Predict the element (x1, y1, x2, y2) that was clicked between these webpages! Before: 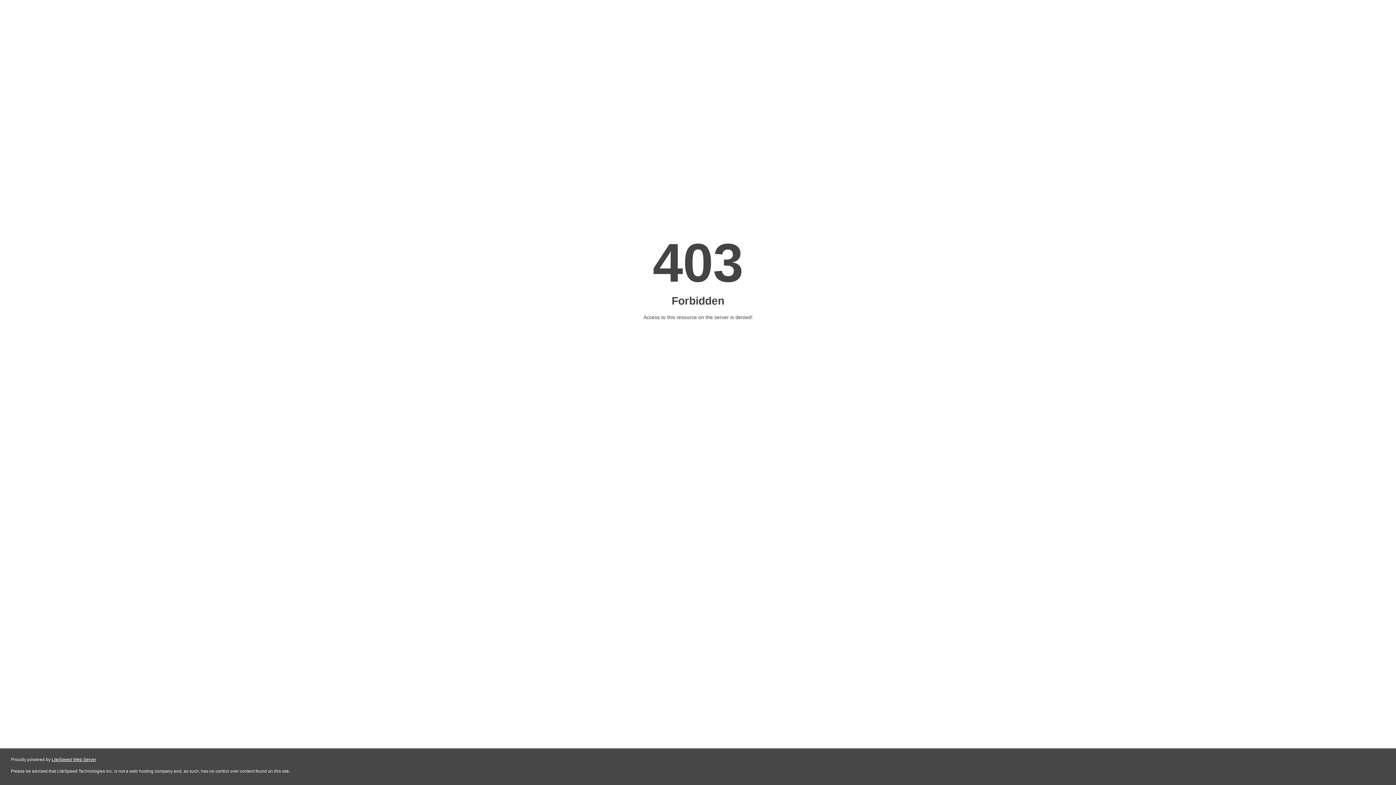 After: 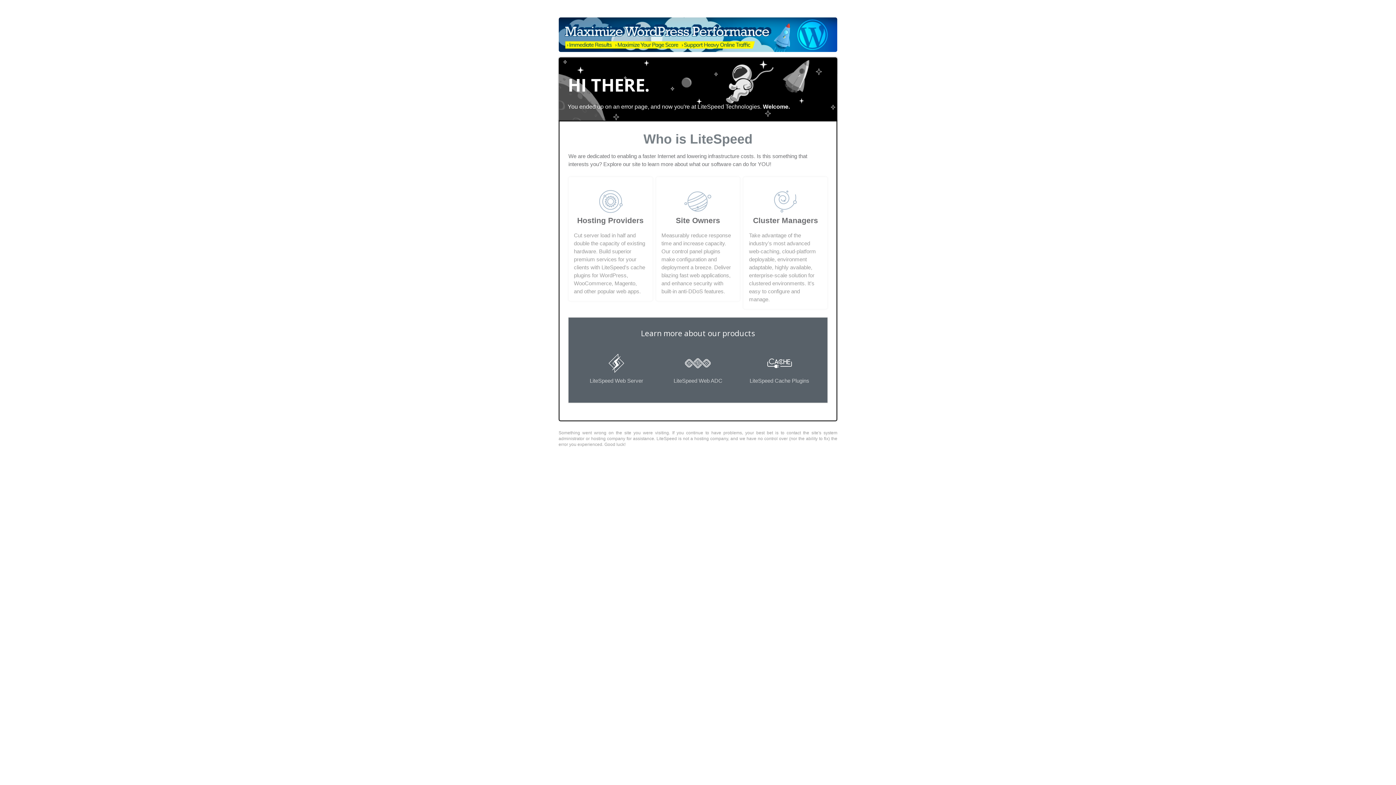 Action: bbox: (51, 757, 96, 762) label: LiteSpeed Web Server